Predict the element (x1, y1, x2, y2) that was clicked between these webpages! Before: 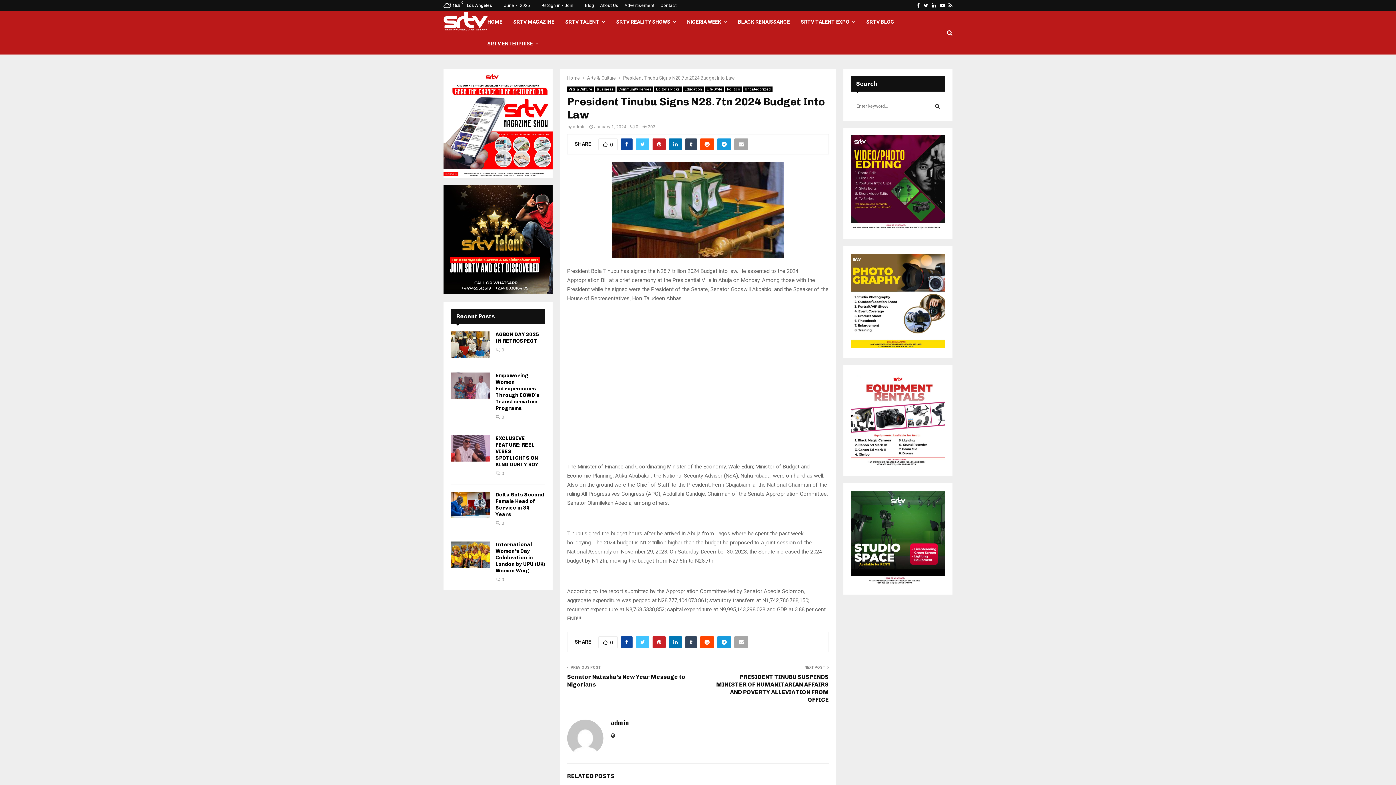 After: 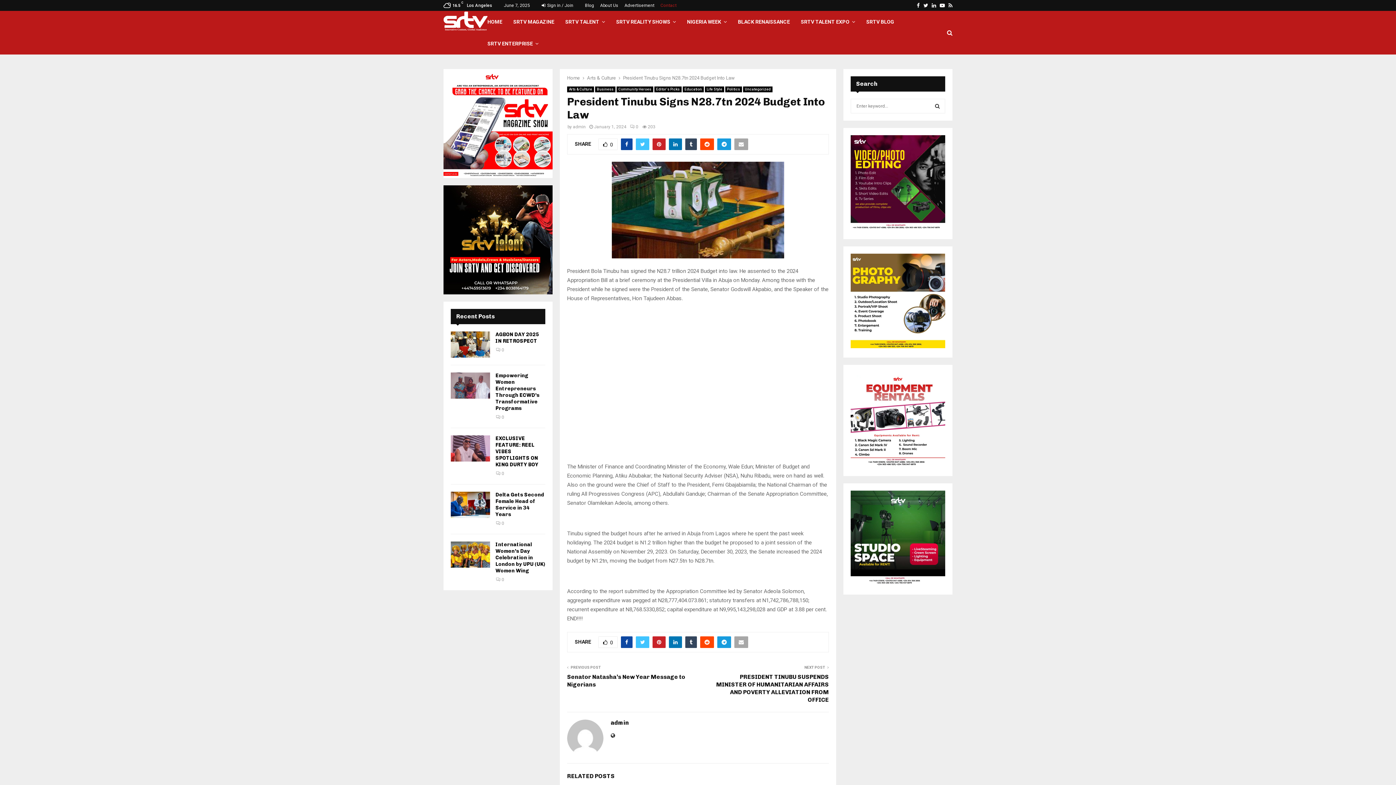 Action: label: Contact bbox: (660, 0, 676, 10)